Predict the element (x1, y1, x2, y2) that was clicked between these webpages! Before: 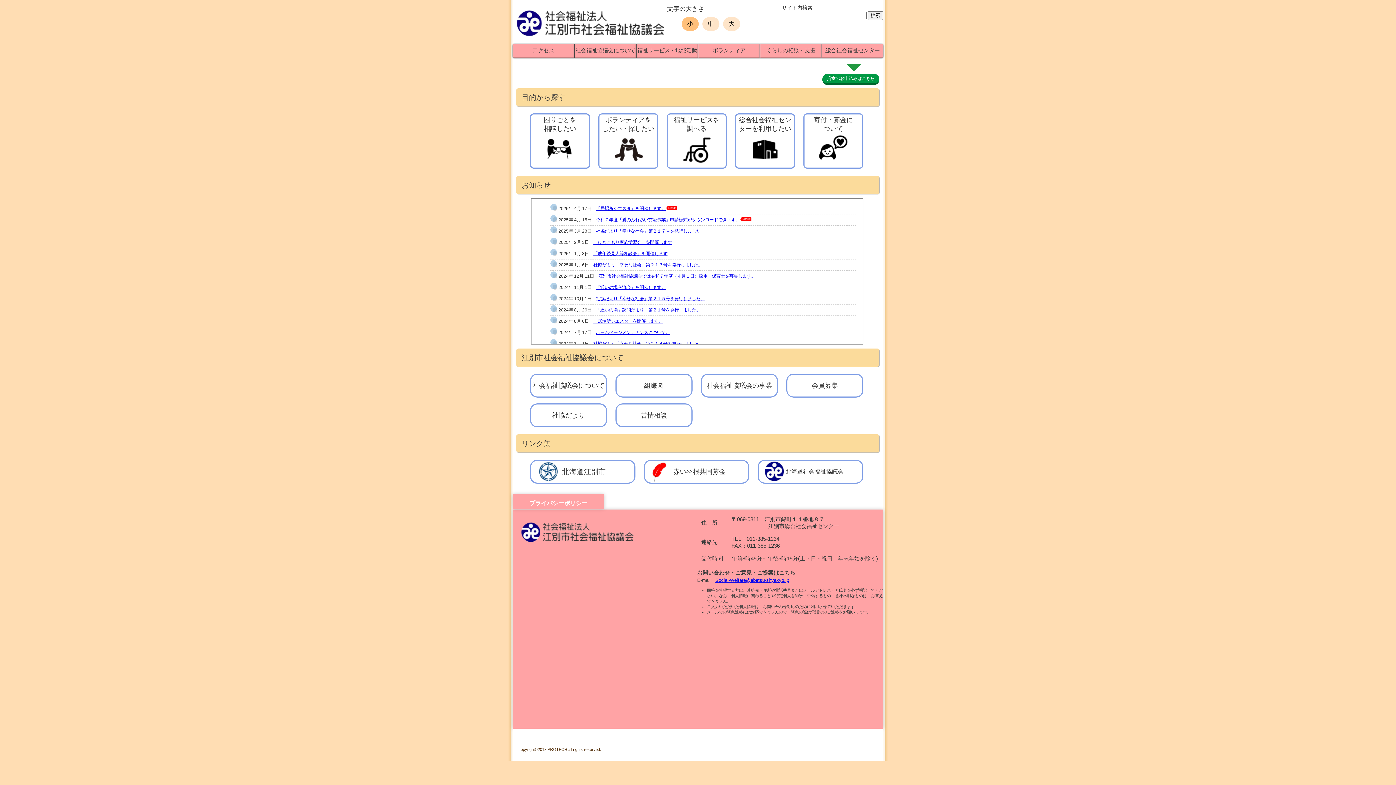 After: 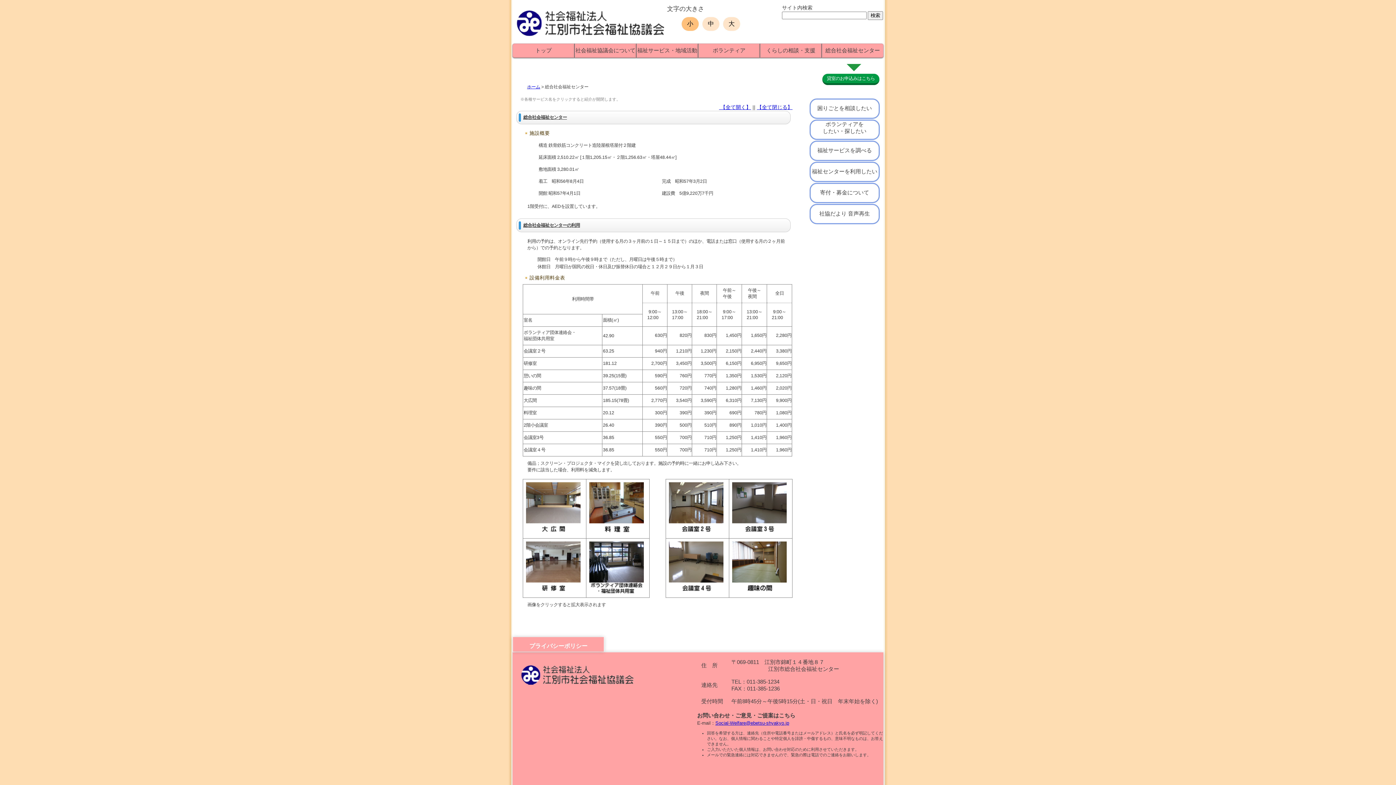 Action: bbox: (736, 115, 794, 167) label: 総合社会福祉セン
ターを利用したい
